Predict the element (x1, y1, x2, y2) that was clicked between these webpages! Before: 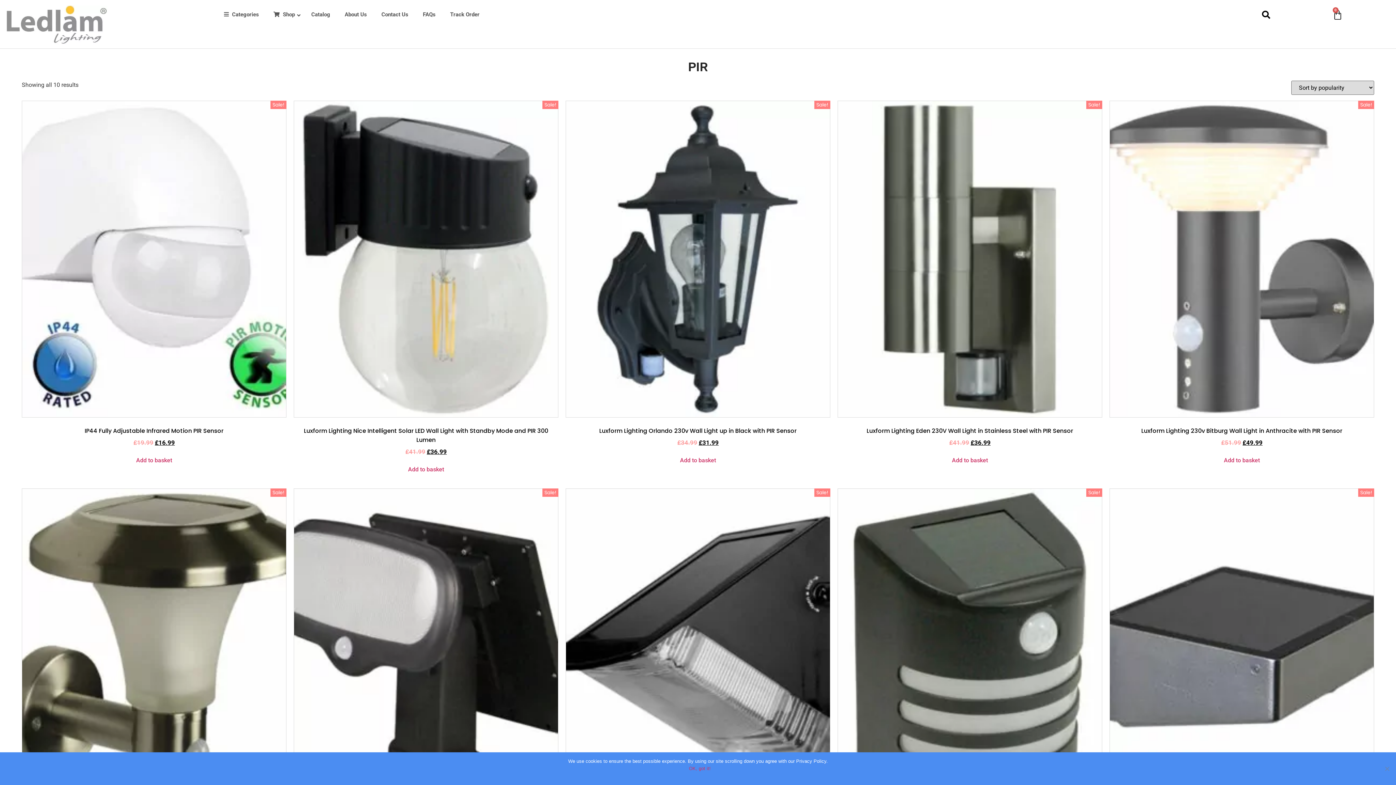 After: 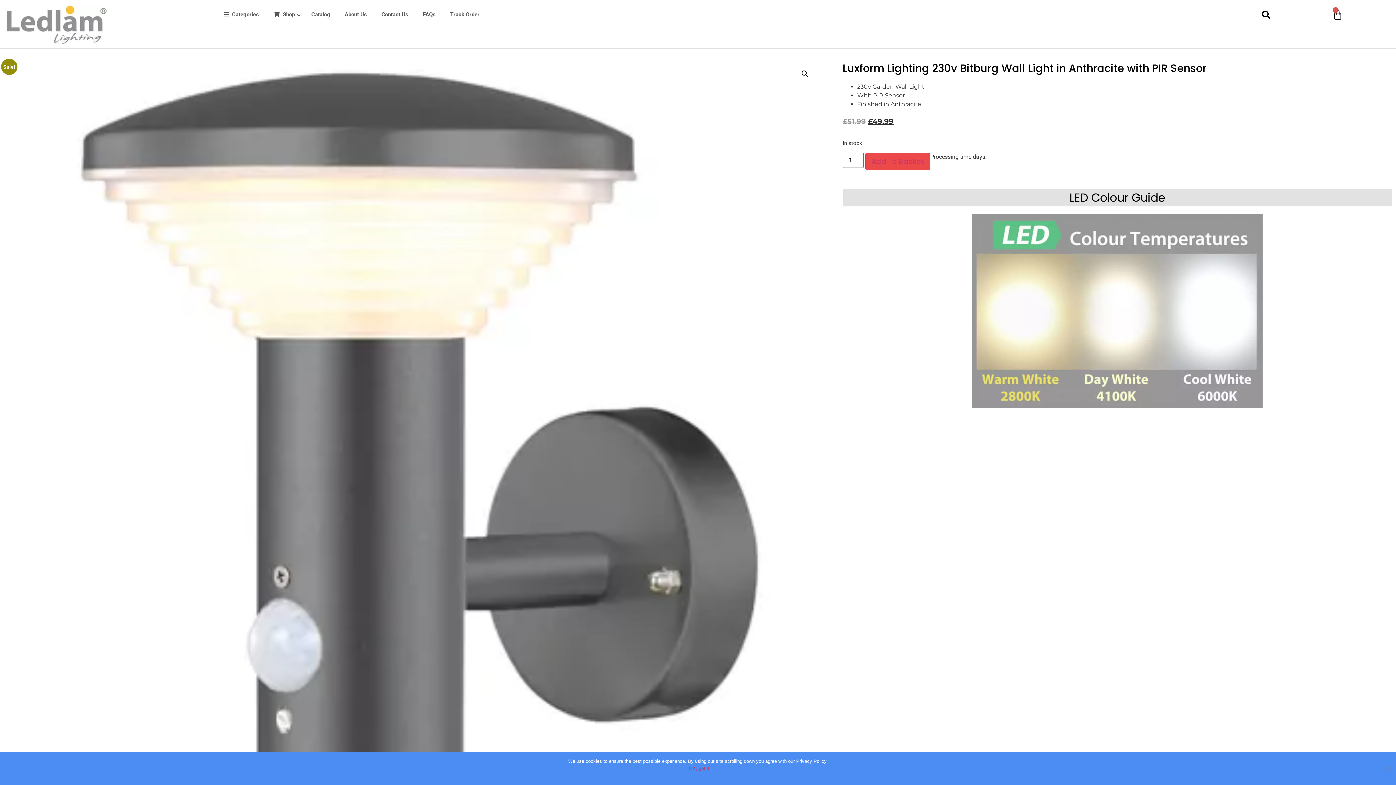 Action: bbox: (1109, 100, 1374, 447) label: Sale!
Luxform Lighting 230v Bitburg Wall Light in Anthracite with PIR Sensor
£51.99 
Original price was: £51.99.
£49.99
Current price is: £49.99.